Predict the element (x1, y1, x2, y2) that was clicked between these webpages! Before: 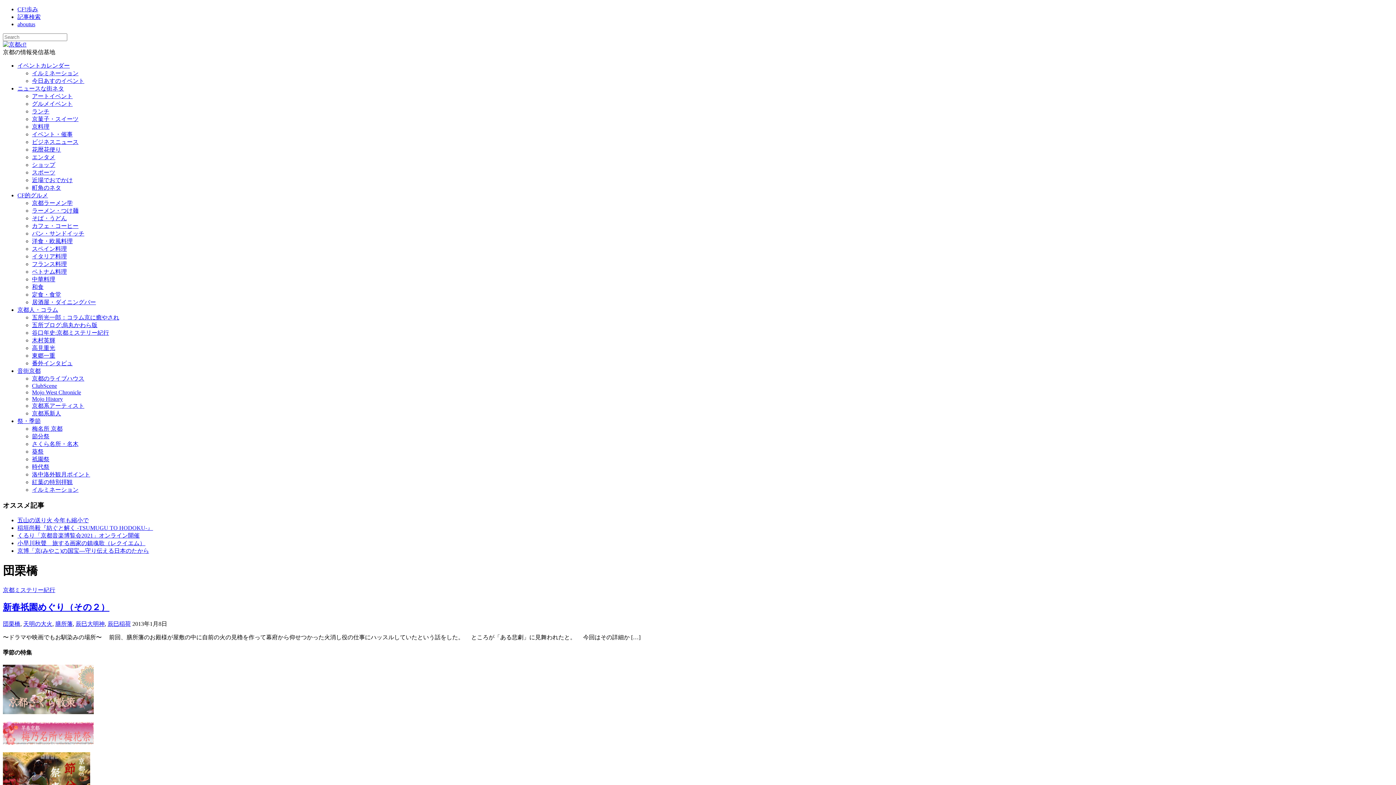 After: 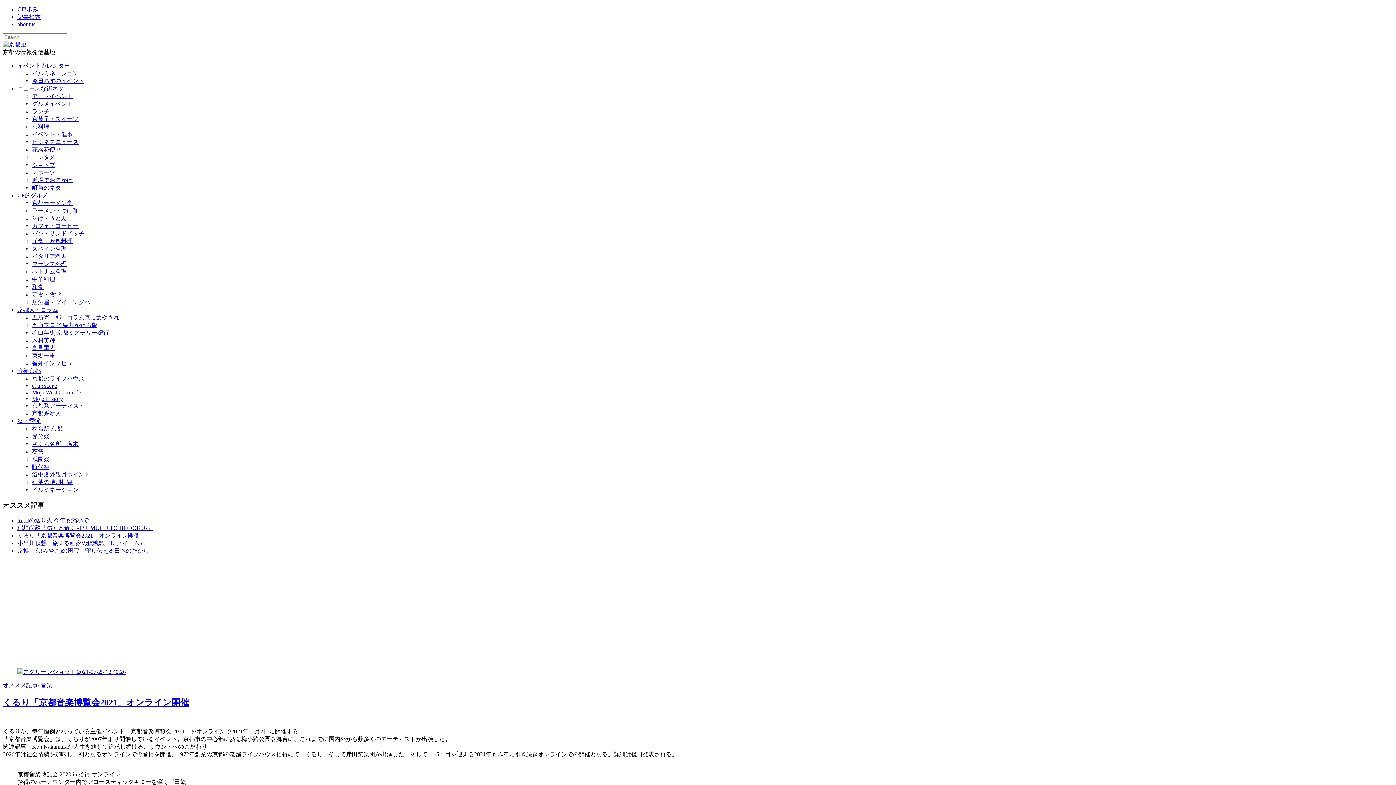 Action: label: くるり「京都音楽博覧会2021」オンライン開催 bbox: (17, 532, 139, 539)